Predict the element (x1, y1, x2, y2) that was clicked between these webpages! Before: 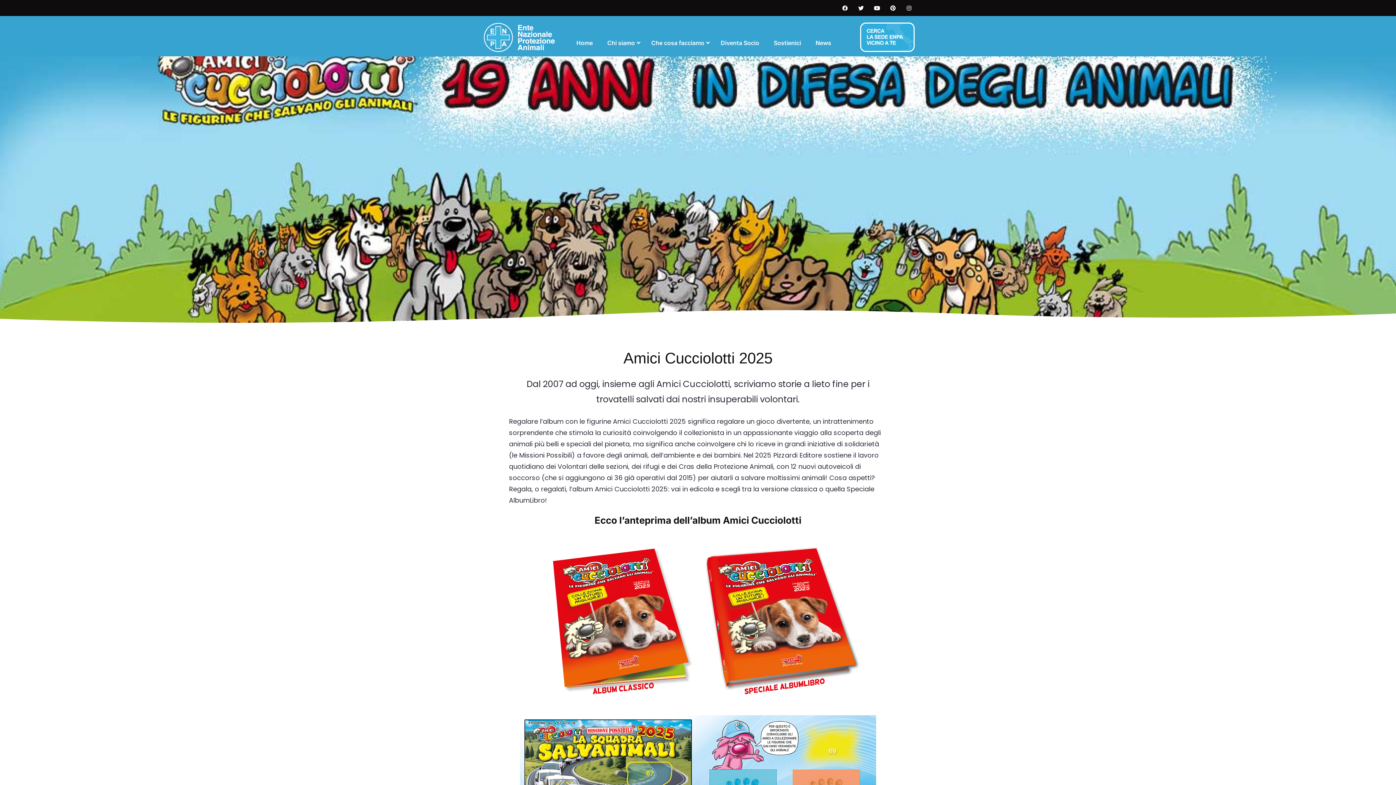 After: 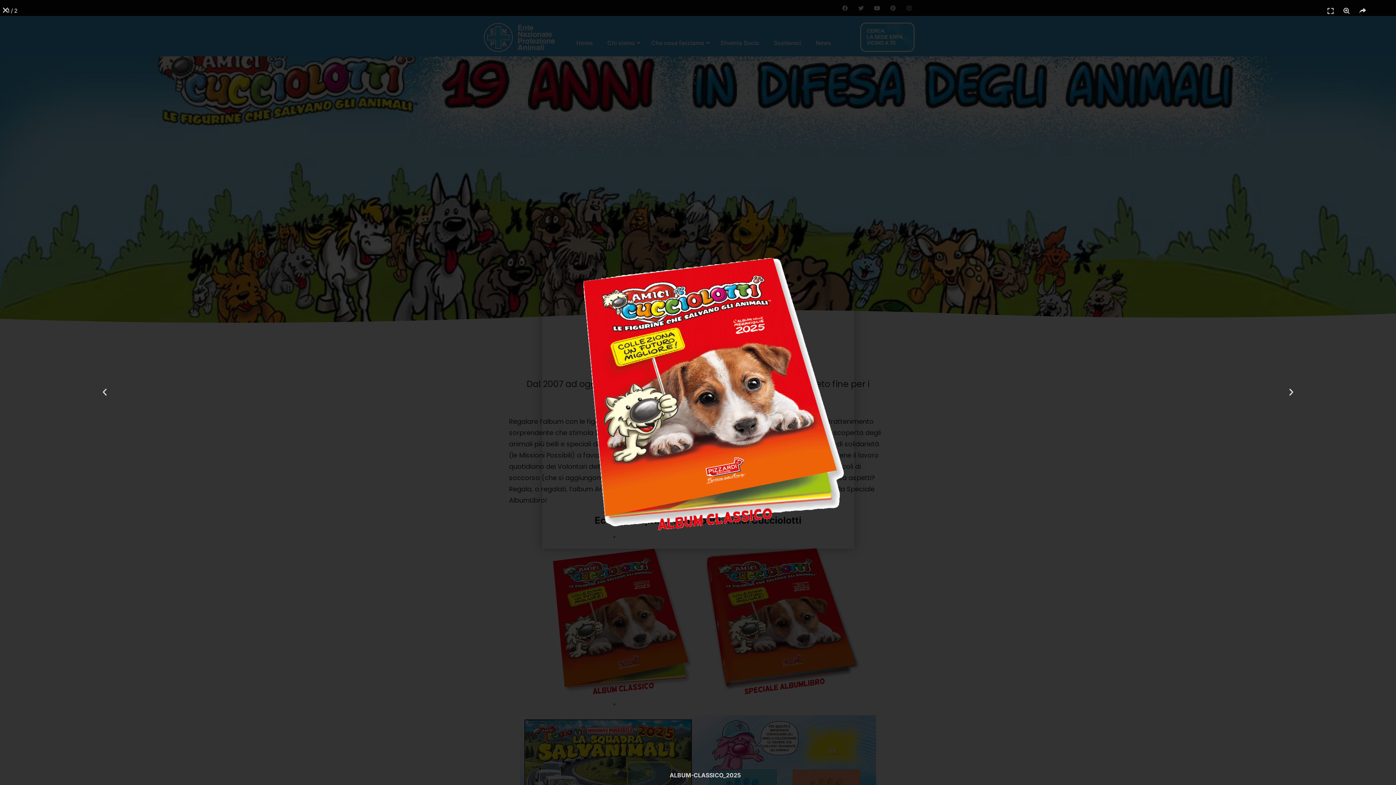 Action: bbox: (530, 537, 698, 704)